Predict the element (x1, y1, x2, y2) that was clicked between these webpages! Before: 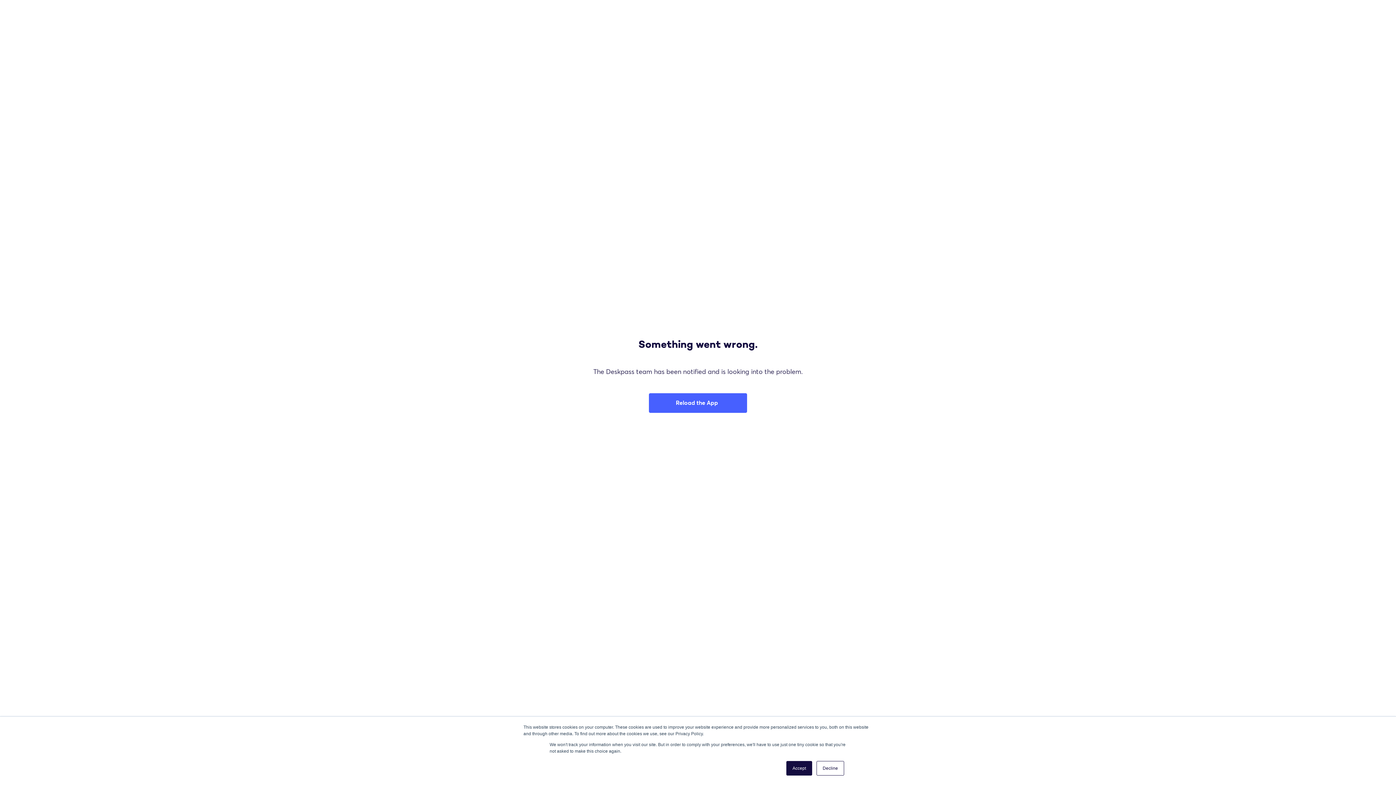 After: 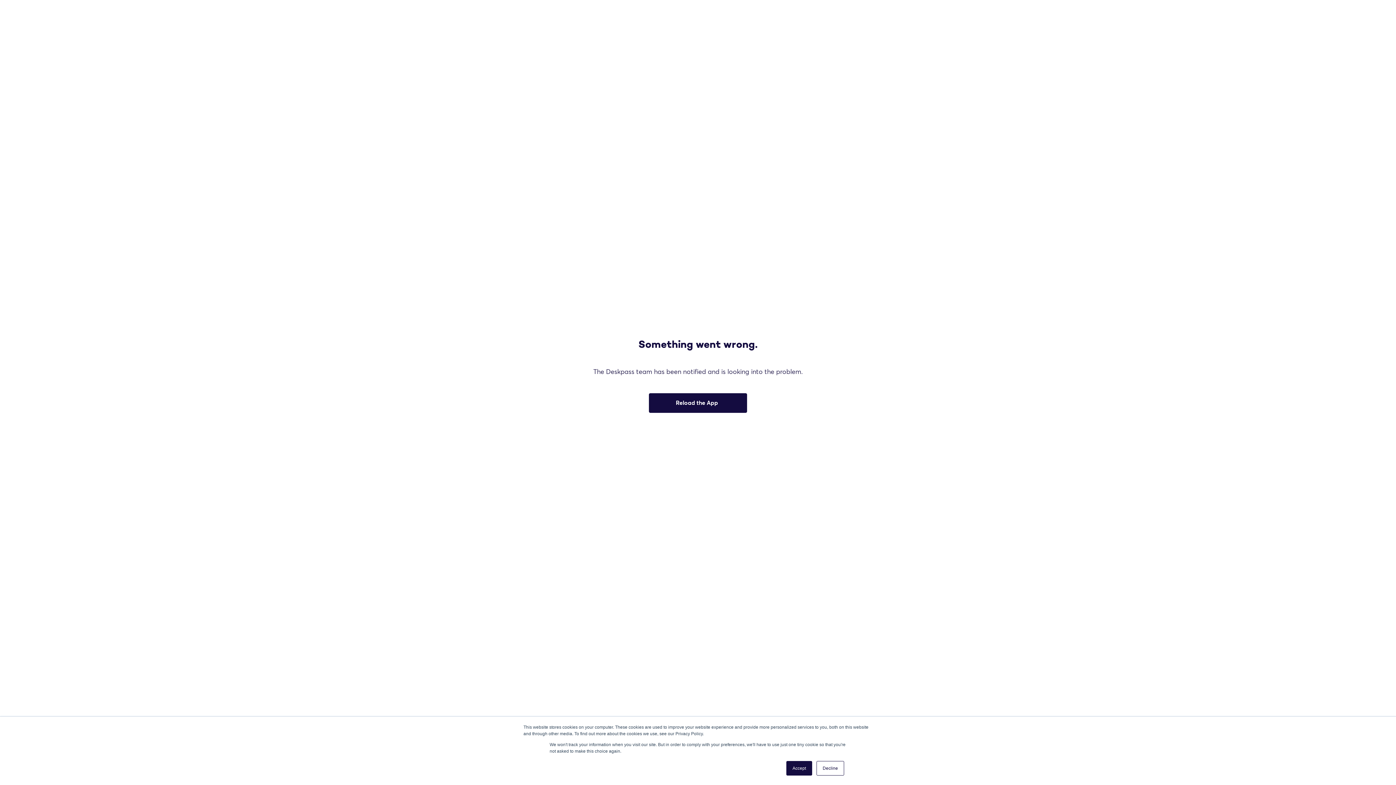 Action: label: Reload the App bbox: (649, 393, 747, 412)